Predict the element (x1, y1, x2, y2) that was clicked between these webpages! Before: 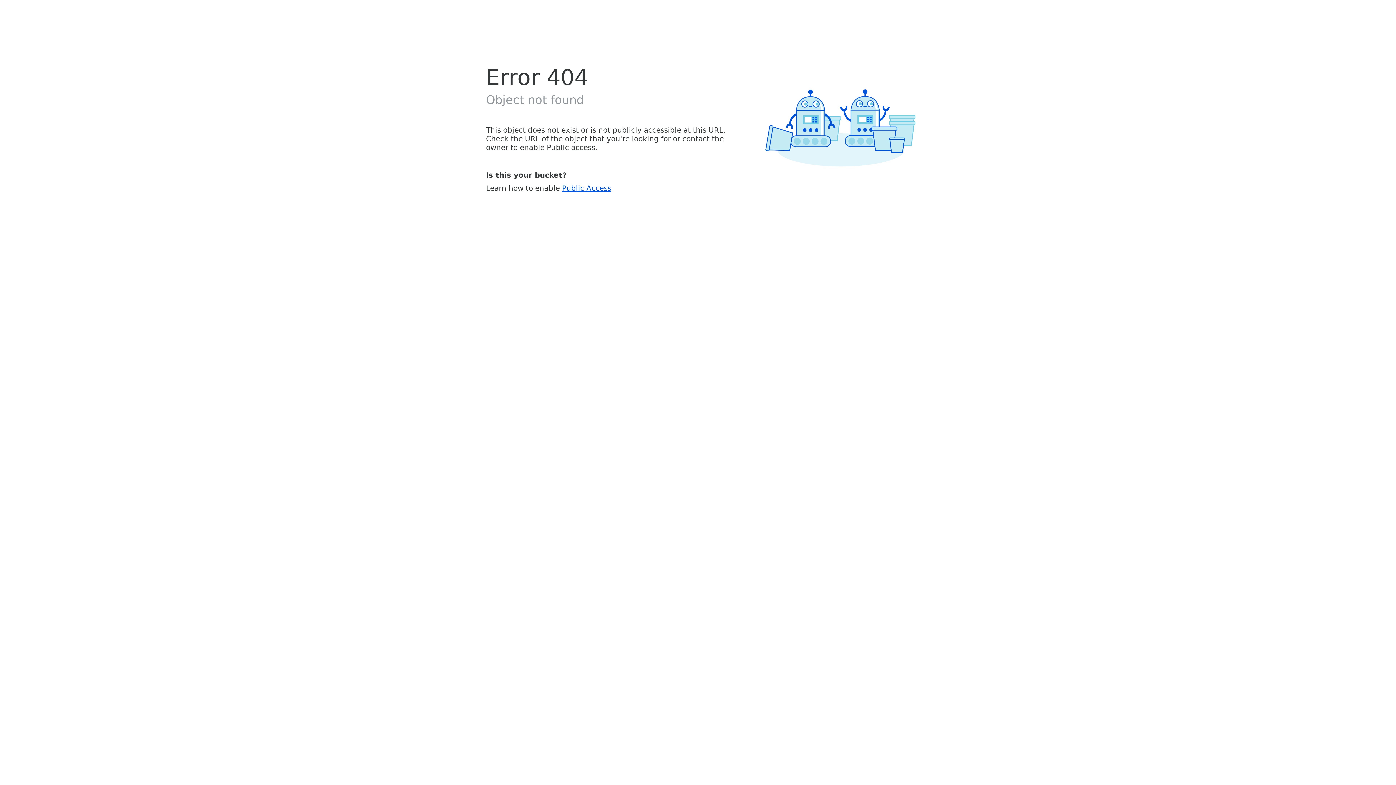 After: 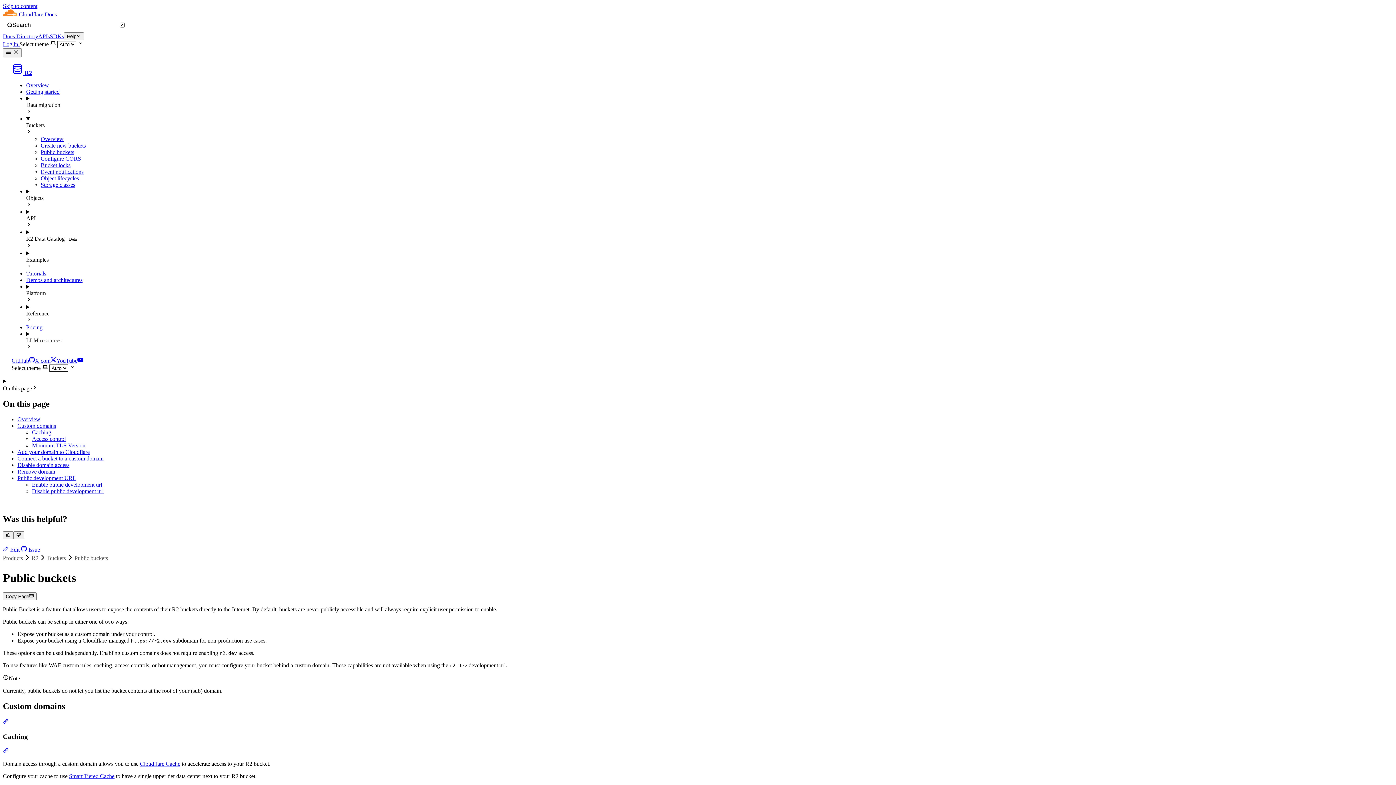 Action: bbox: (562, 183, 611, 192) label: Public Access